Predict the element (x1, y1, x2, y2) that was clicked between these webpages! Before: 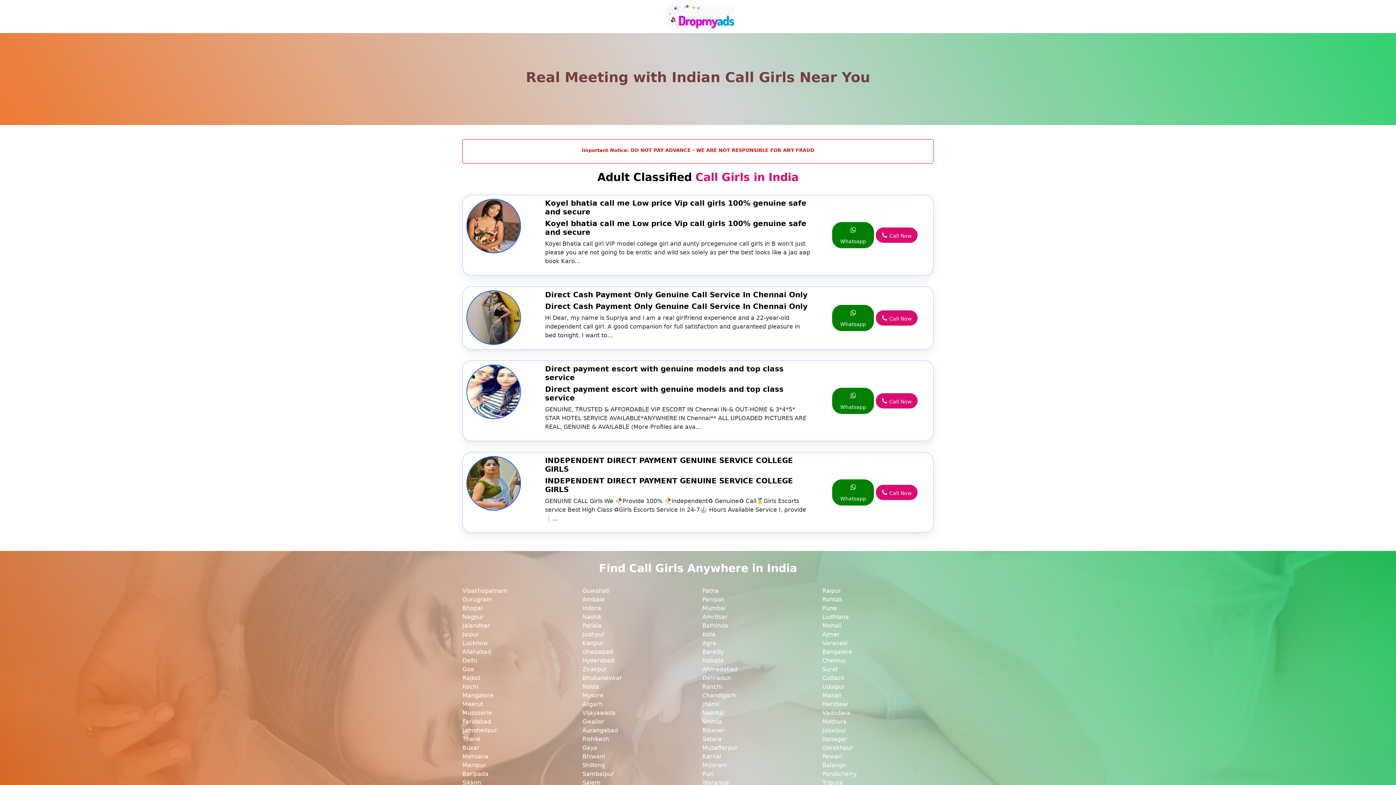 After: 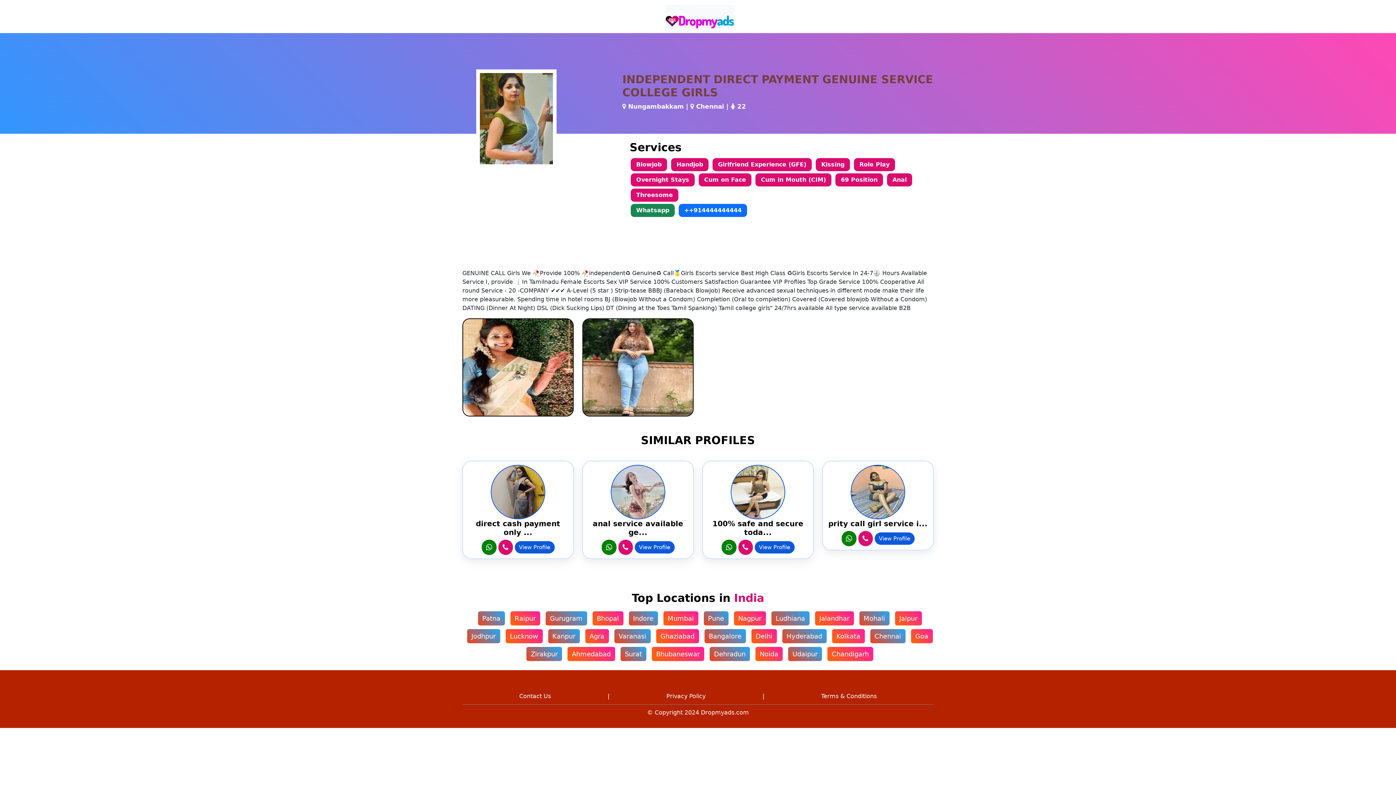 Action: bbox: (466, 479, 521, 486)